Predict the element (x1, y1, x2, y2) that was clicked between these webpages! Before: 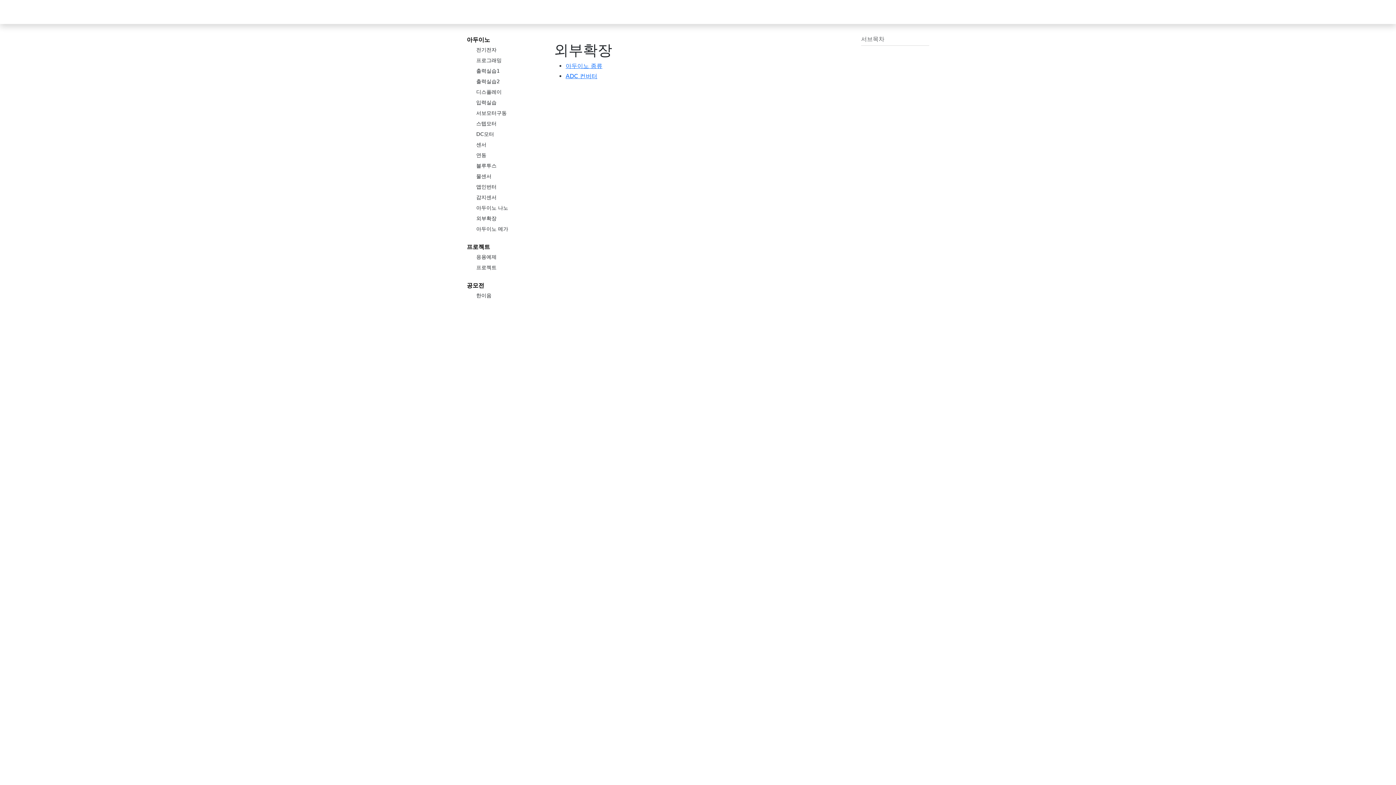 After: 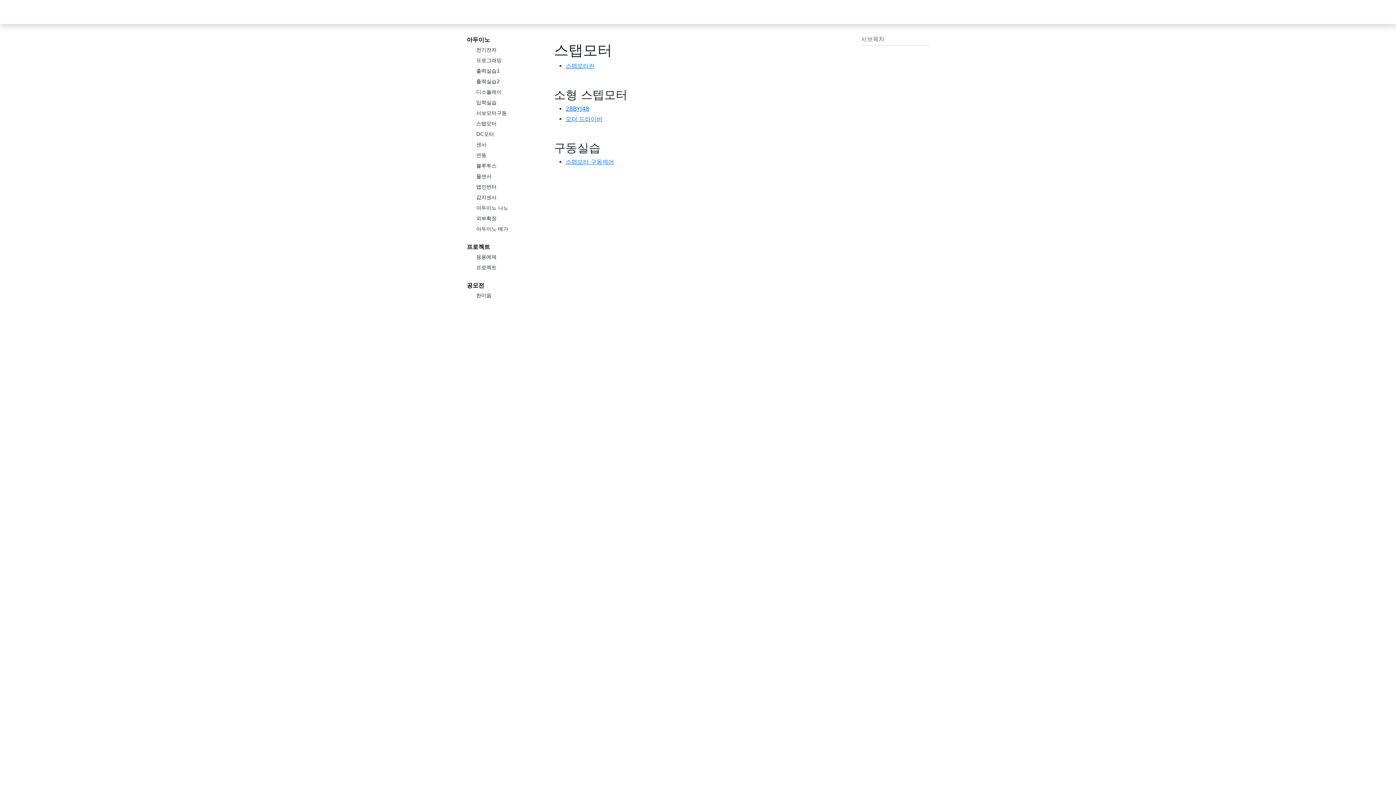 Action: label: 스텝모터 bbox: (473, 118, 499, 128)